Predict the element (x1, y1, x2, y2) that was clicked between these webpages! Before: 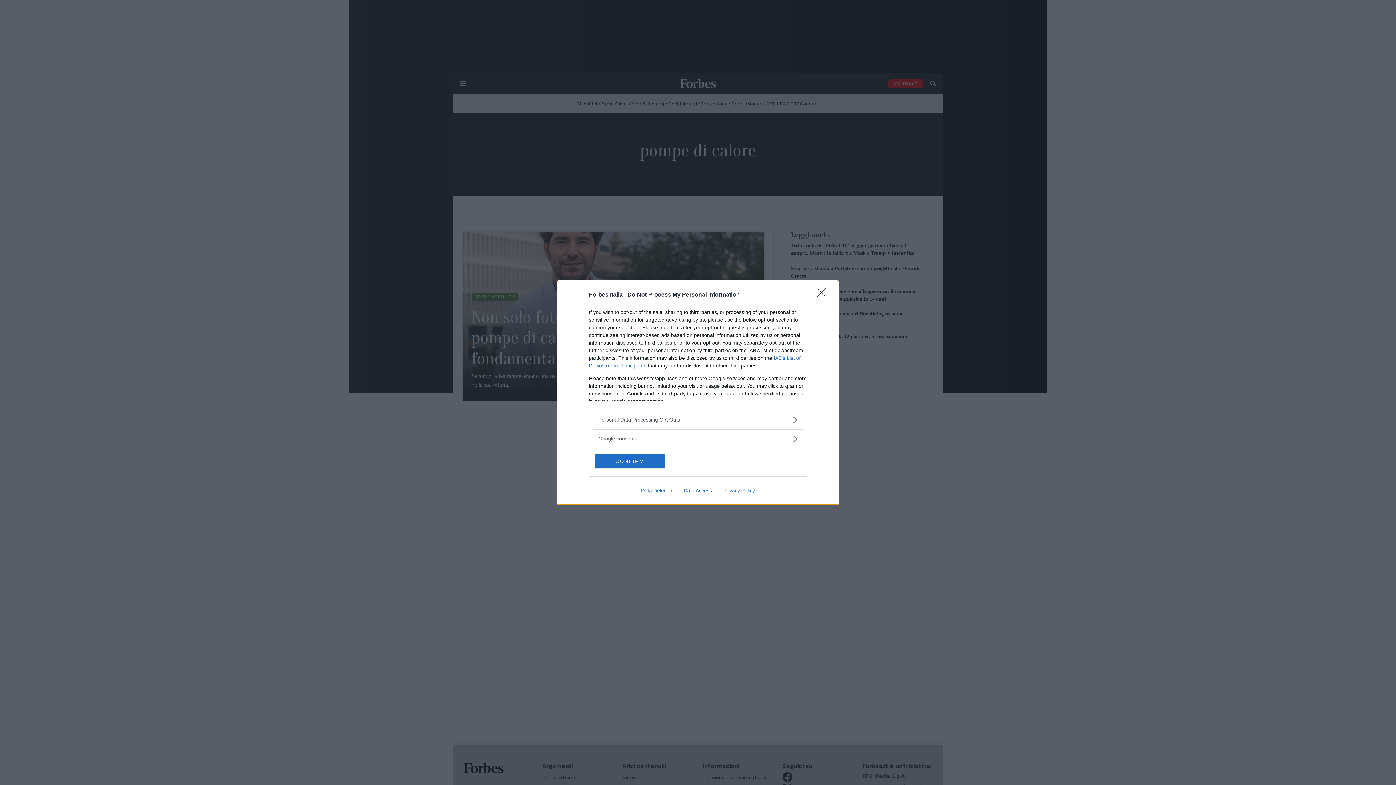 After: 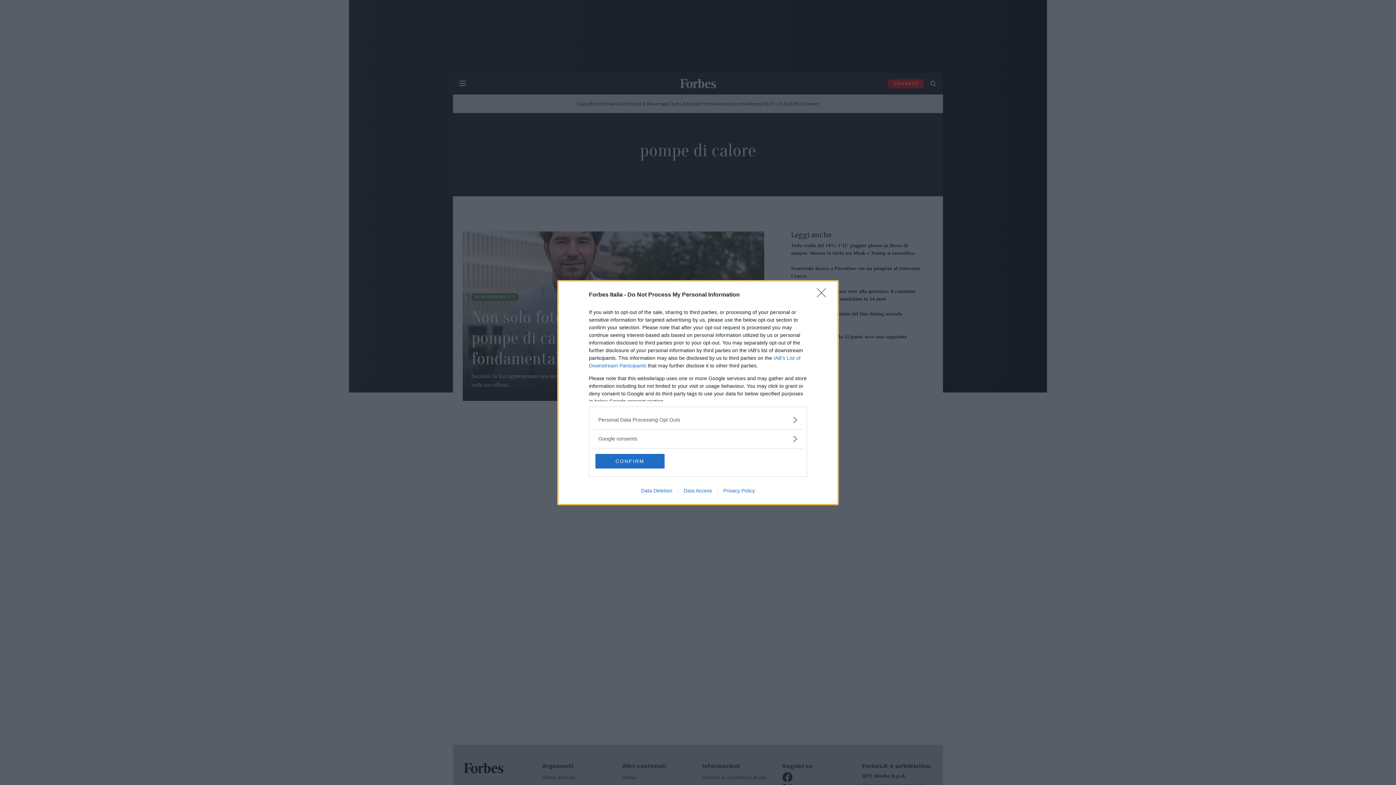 Action: label: Data Deletion bbox: (635, 487, 678, 493)